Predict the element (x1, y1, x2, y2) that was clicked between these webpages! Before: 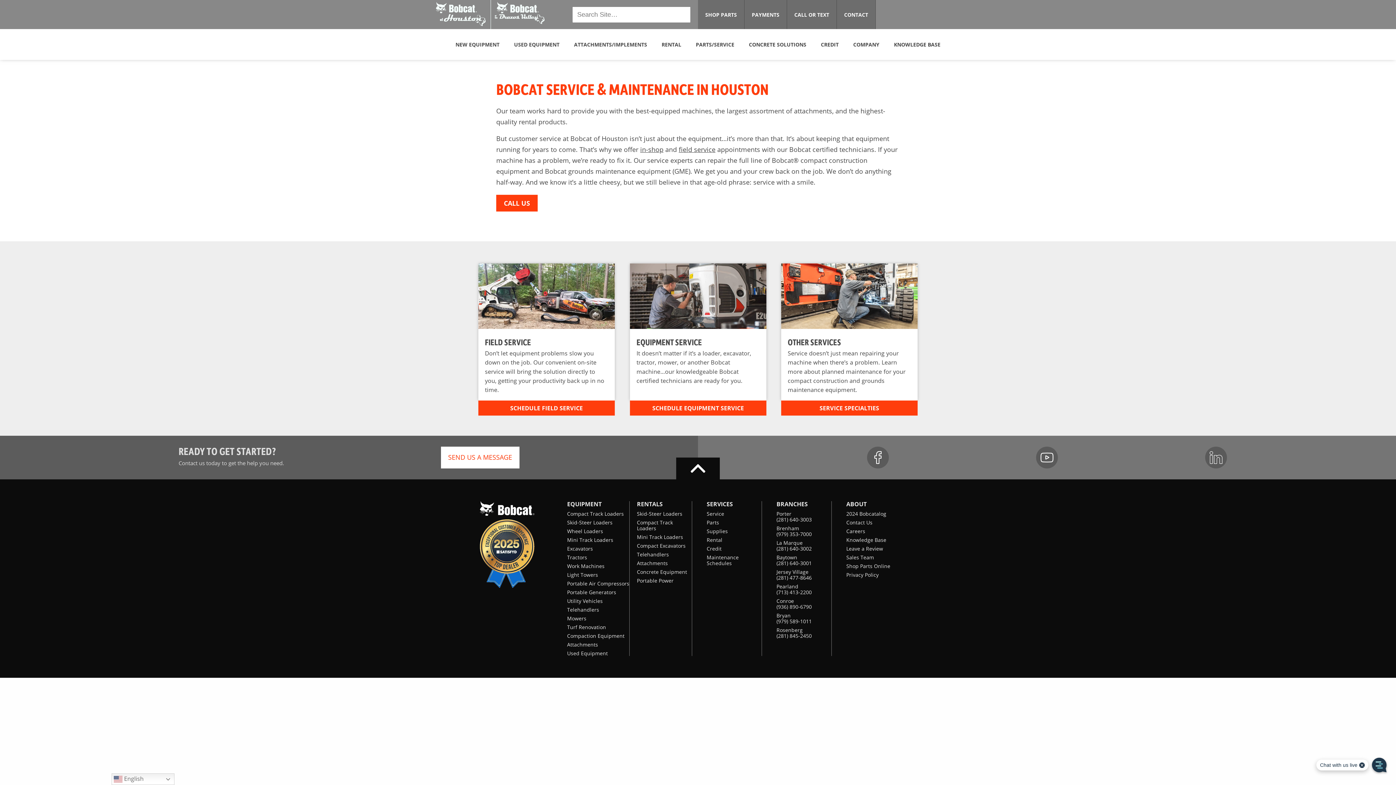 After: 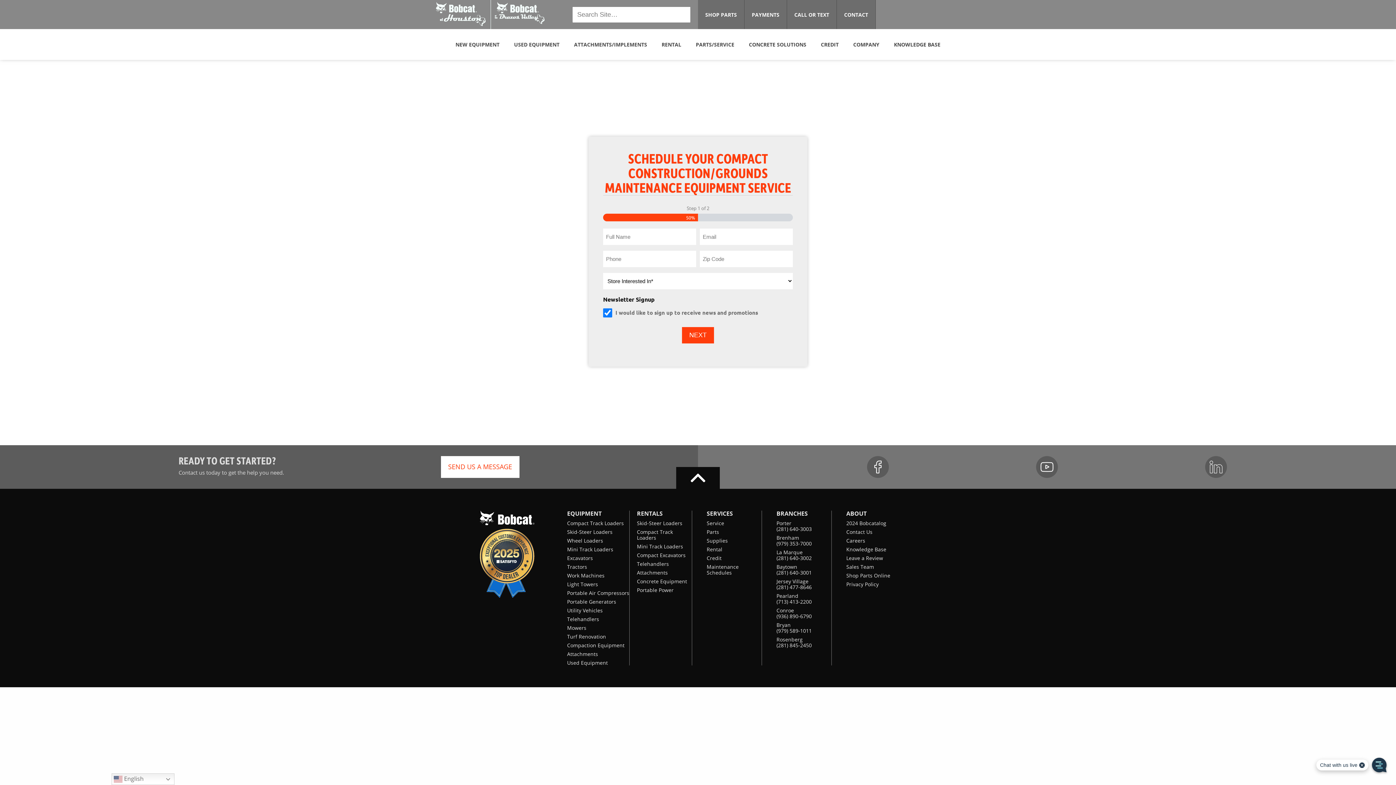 Action: label: in-shop bbox: (640, 145, 663, 153)